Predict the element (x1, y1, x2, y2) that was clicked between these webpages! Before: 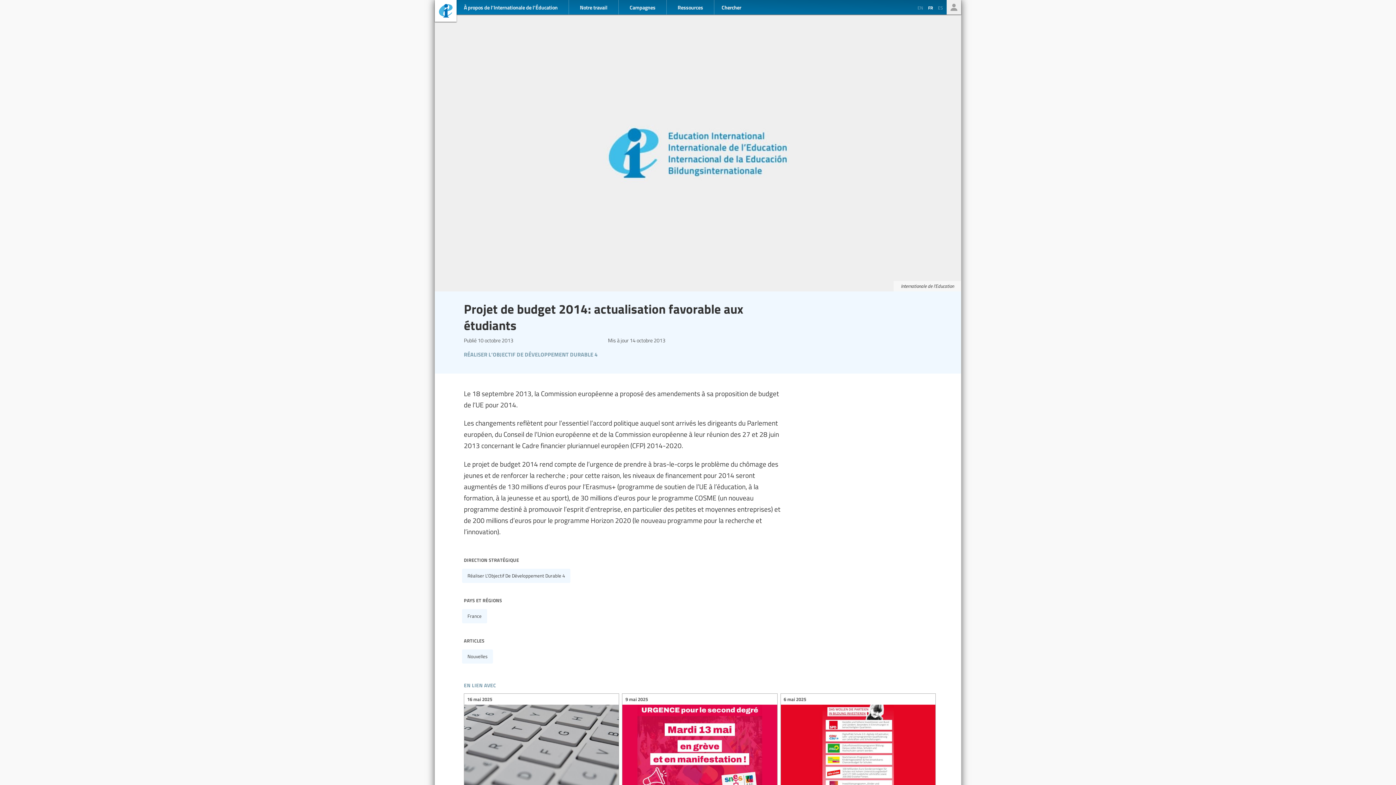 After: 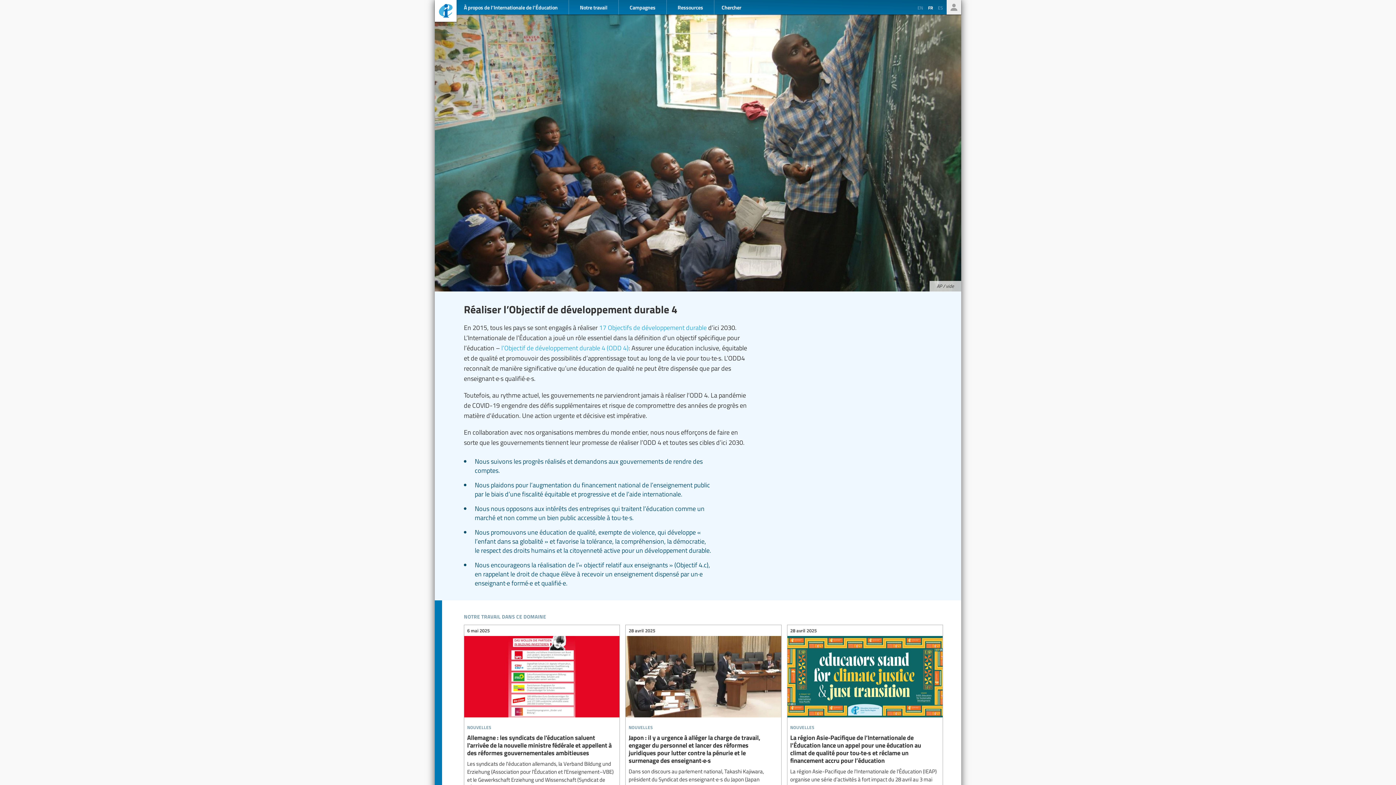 Action: label: réaliser l’objectif de développement durable 4 bbox: (464, 348, 599, 359)